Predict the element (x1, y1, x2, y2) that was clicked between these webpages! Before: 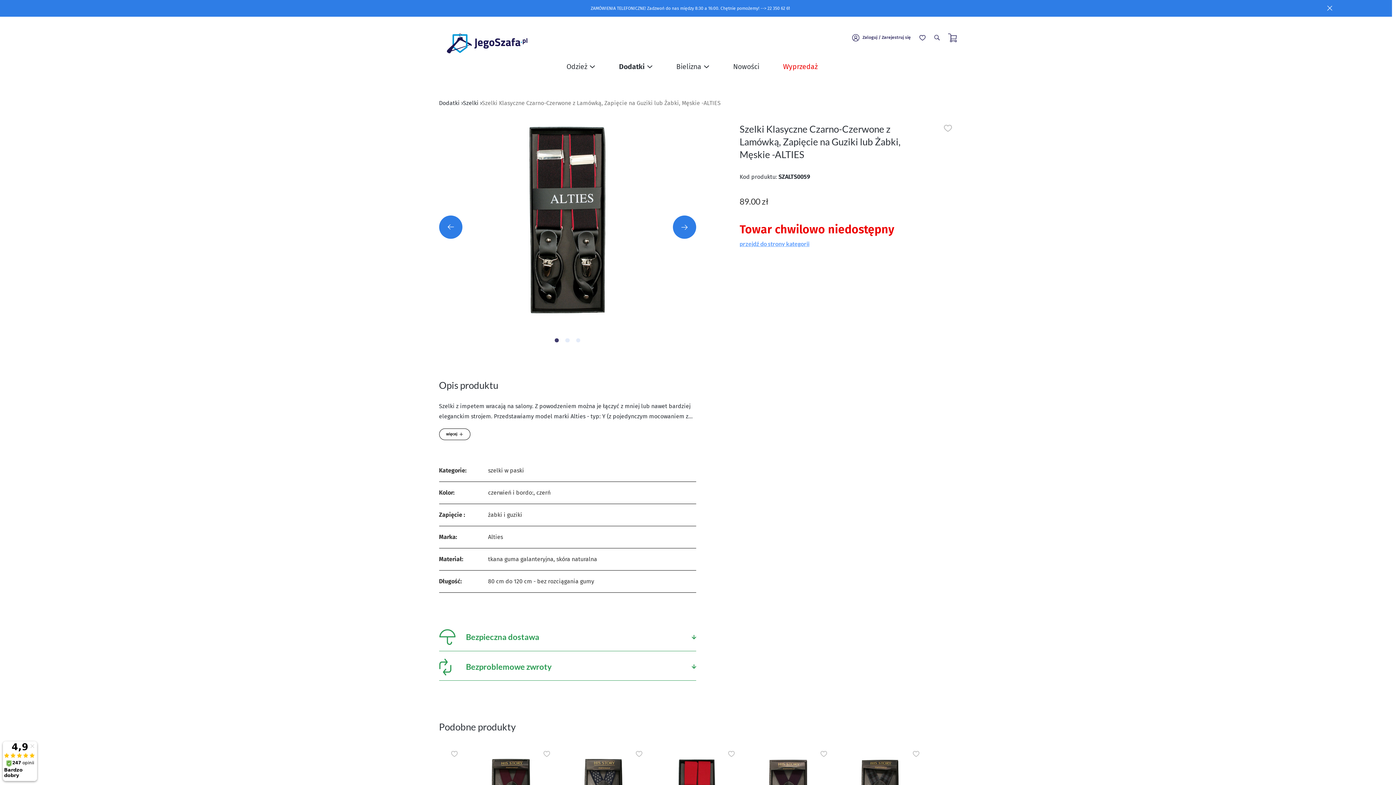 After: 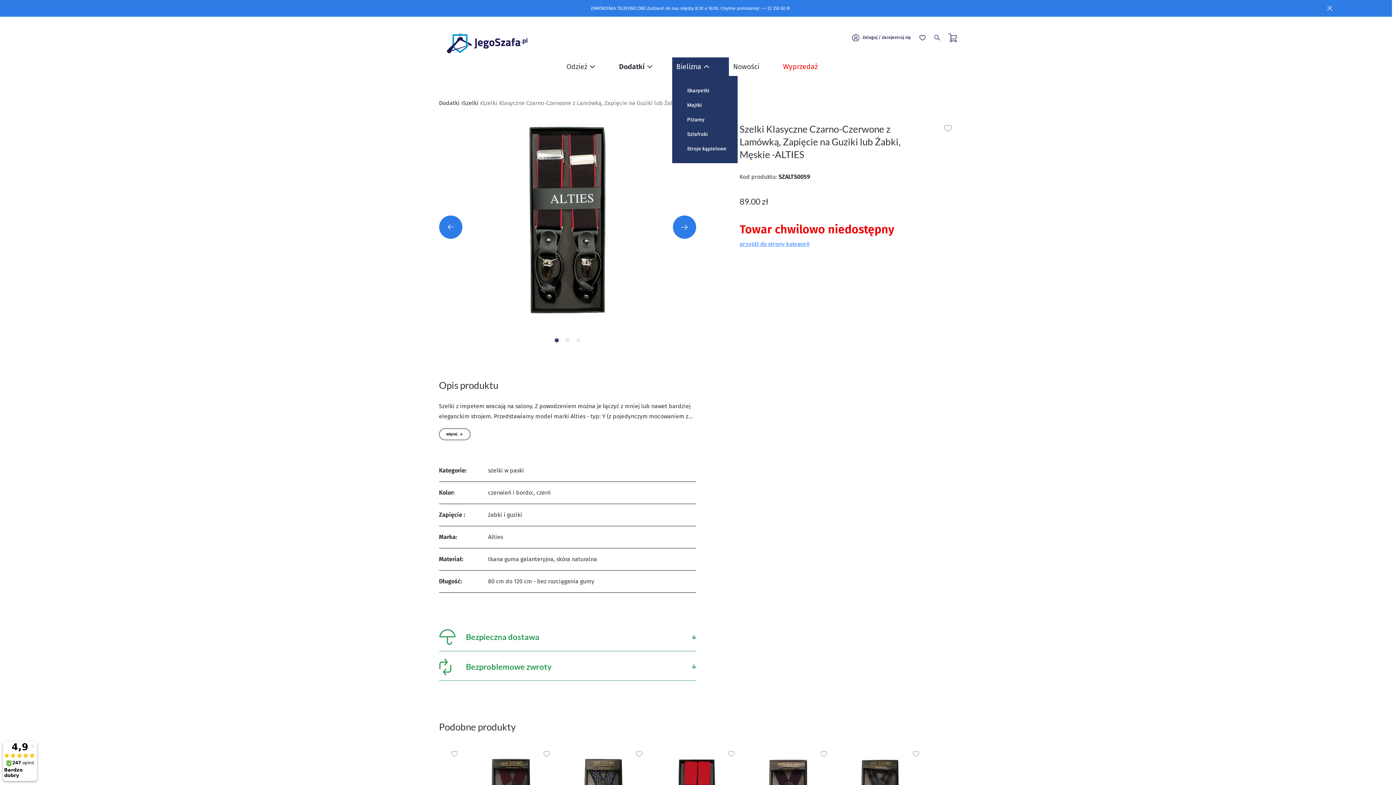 Action: label: Bielizna bbox: (672, 57, 729, 75)